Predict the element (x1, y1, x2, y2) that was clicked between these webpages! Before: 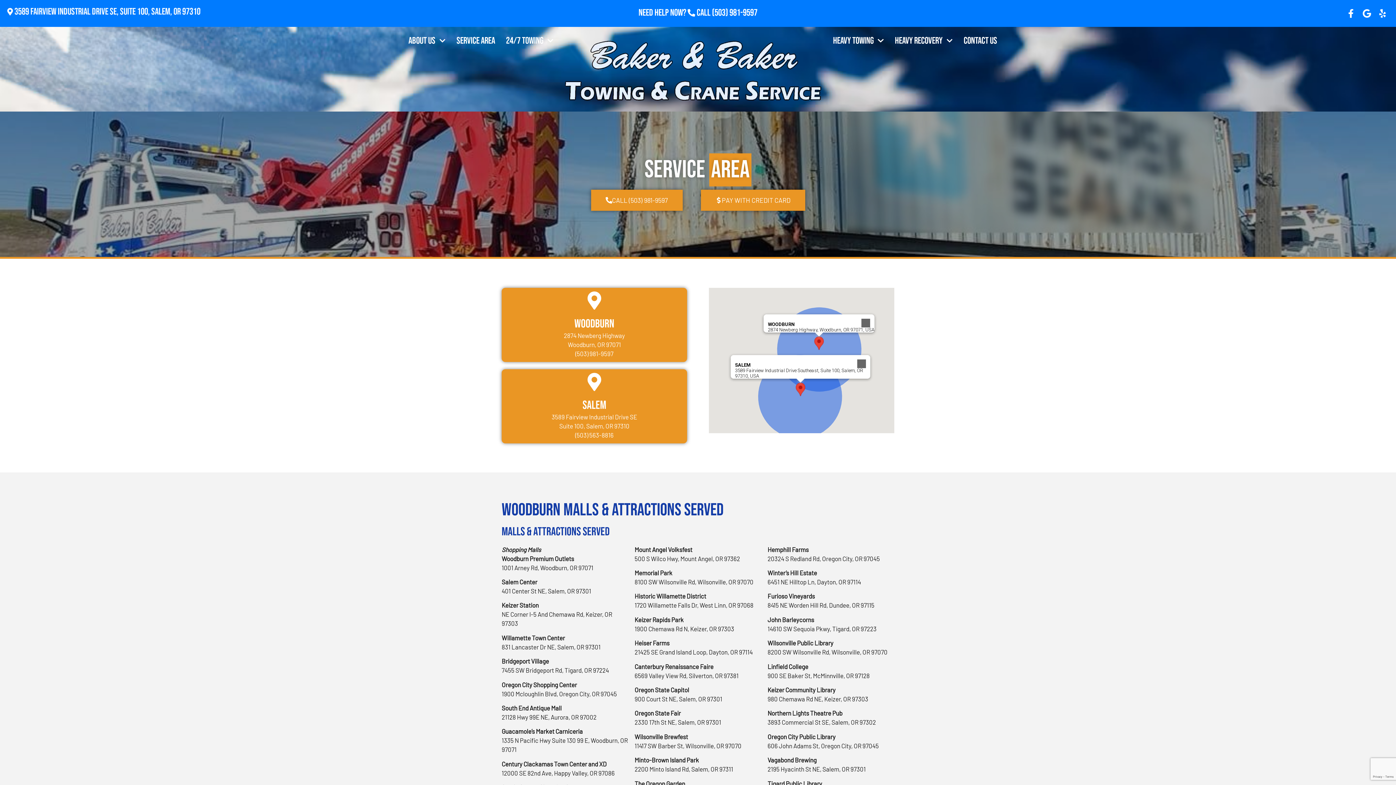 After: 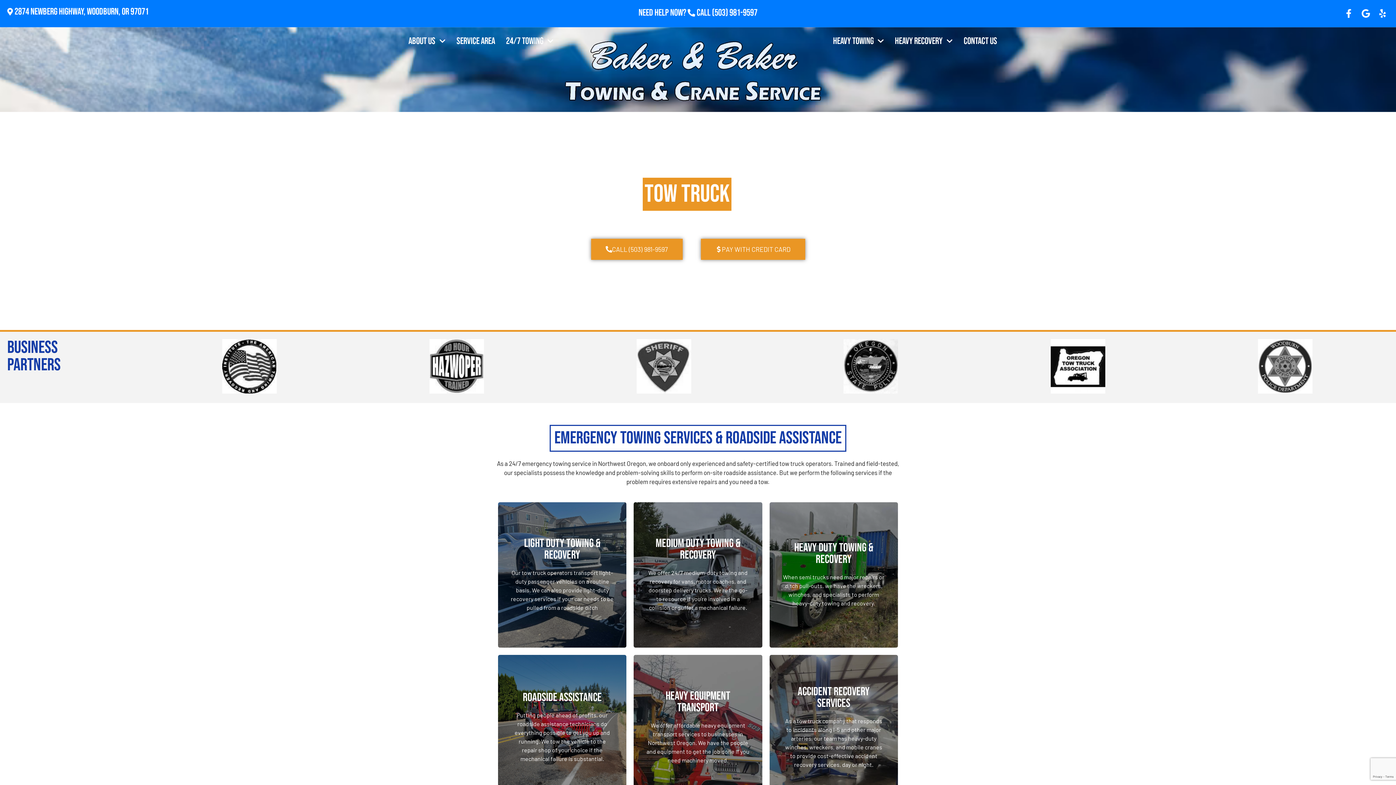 Action: bbox: (562, 34, 824, 104)